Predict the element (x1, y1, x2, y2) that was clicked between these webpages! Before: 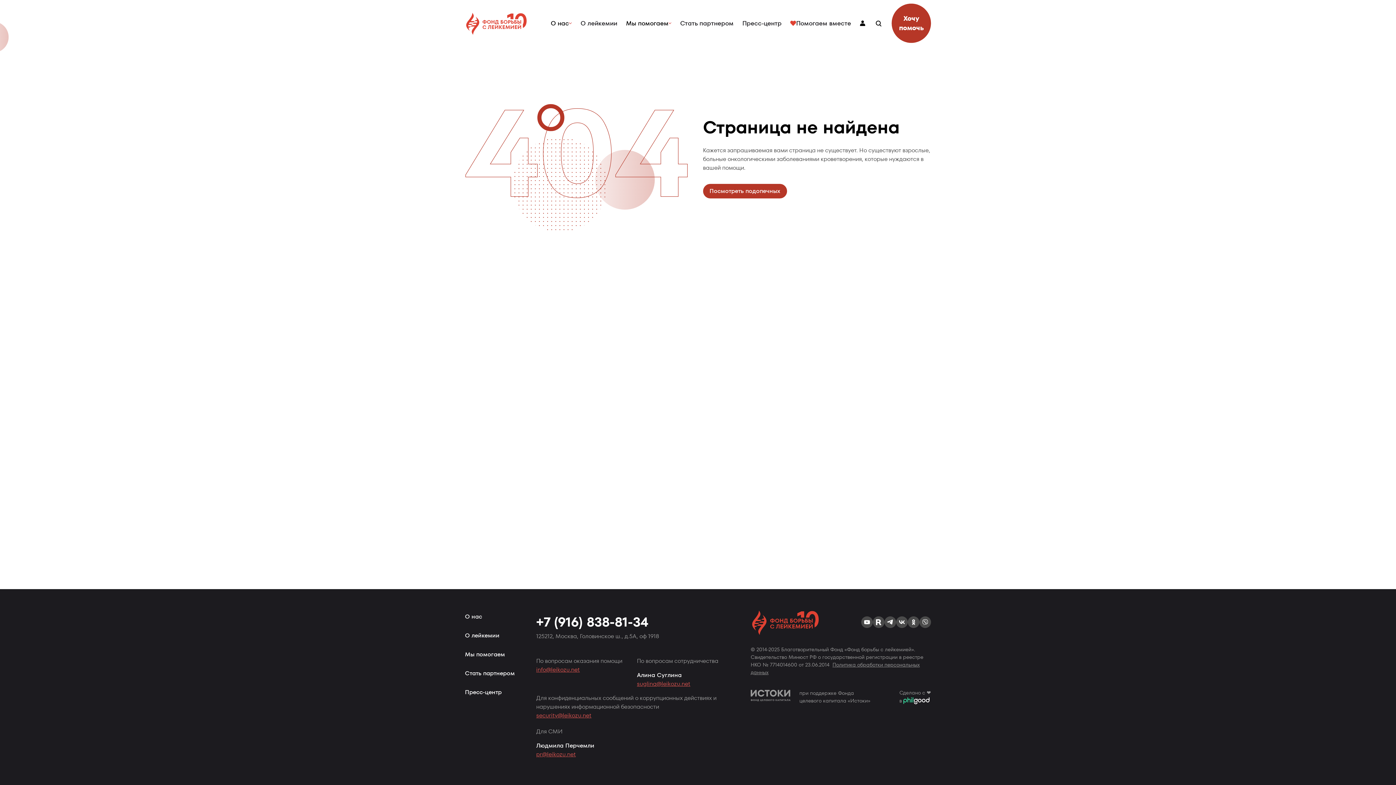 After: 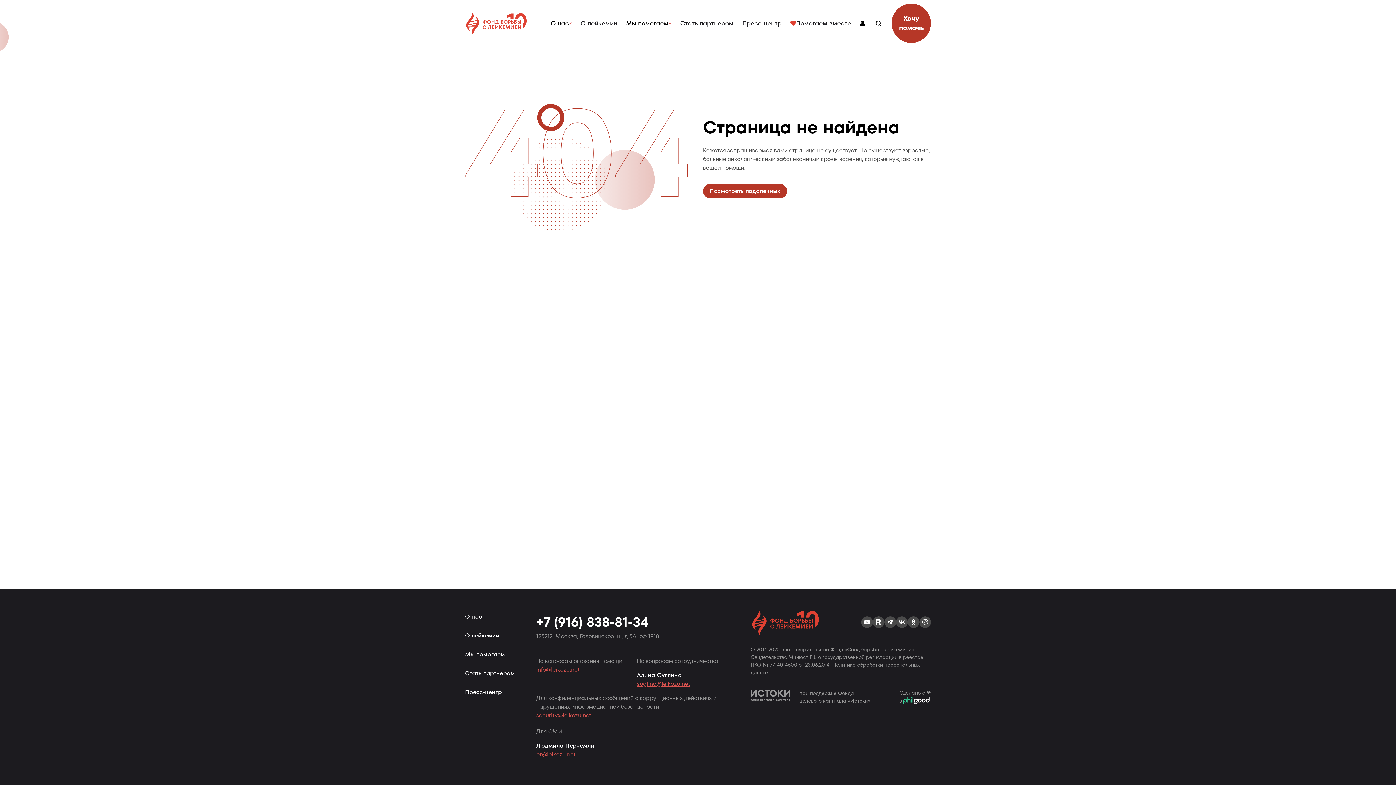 Action: bbox: (899, 690, 931, 703) label: Сделано с ❤️
в 